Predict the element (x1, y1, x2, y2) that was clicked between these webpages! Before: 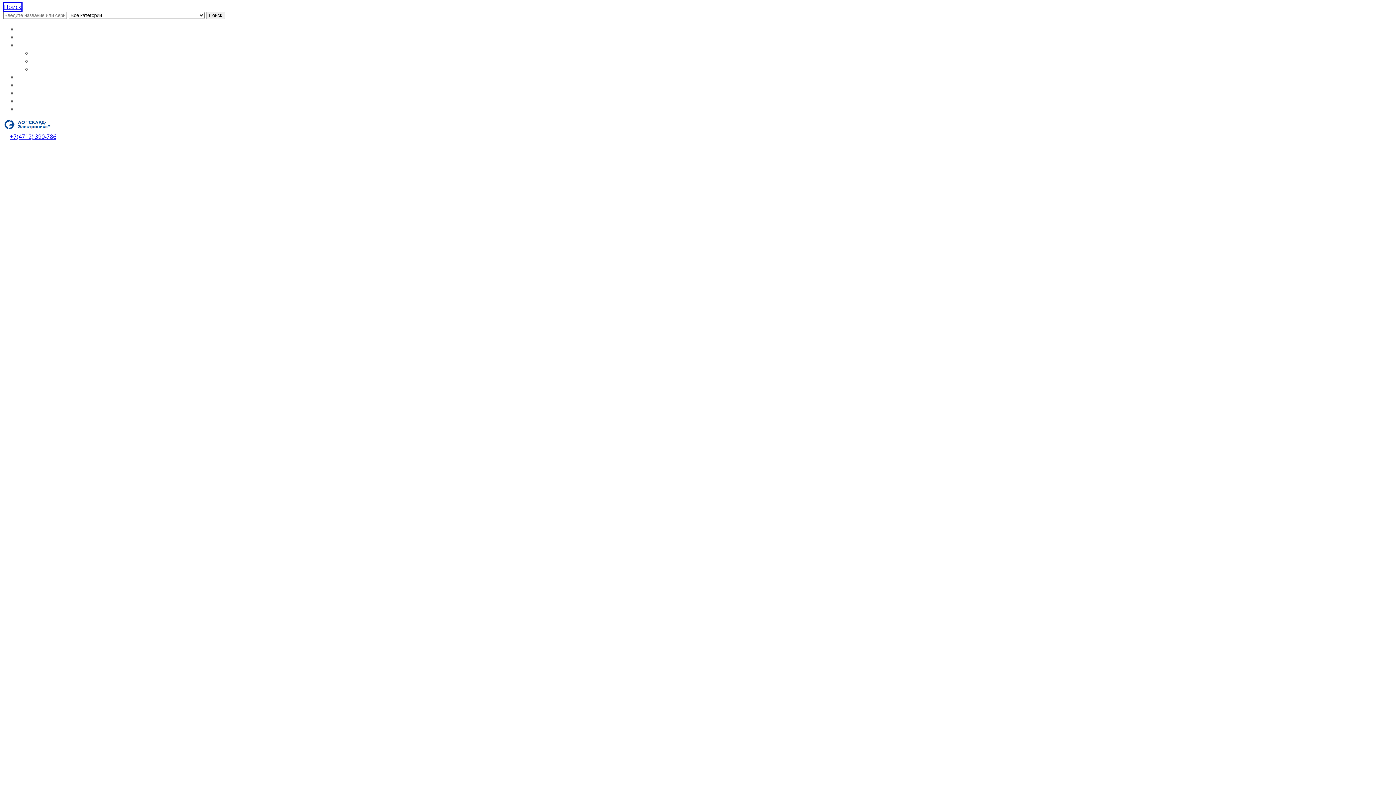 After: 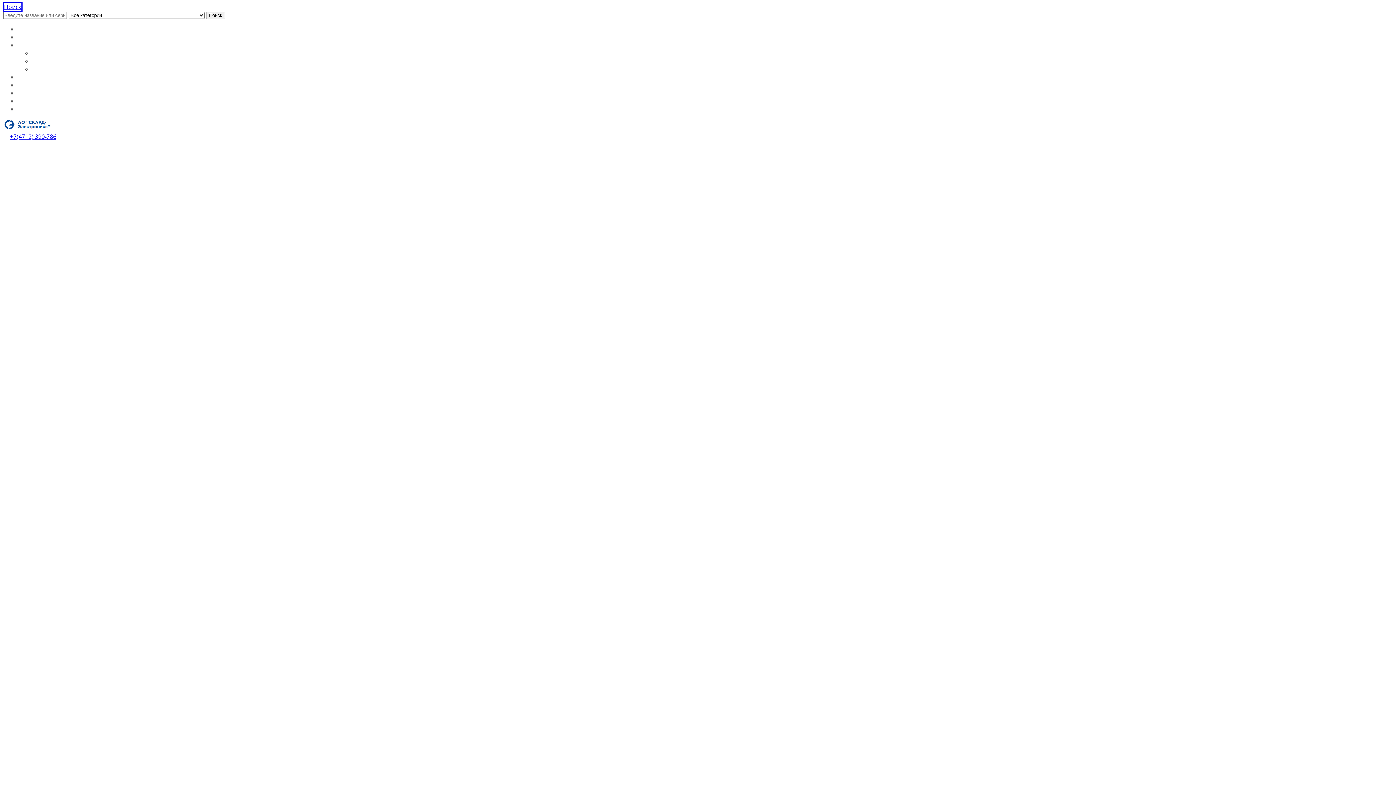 Action: label: Контакты bbox: (17, 89, 45, 96)